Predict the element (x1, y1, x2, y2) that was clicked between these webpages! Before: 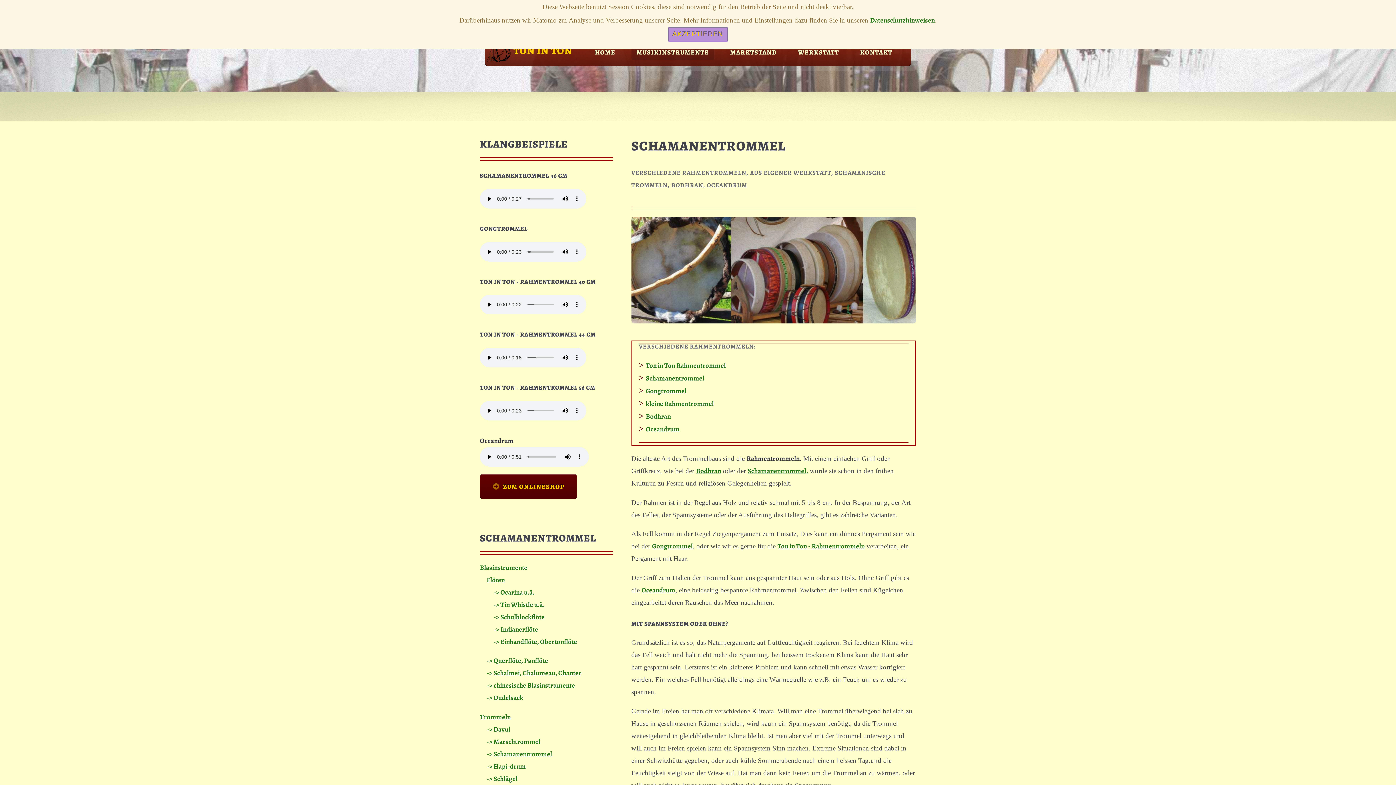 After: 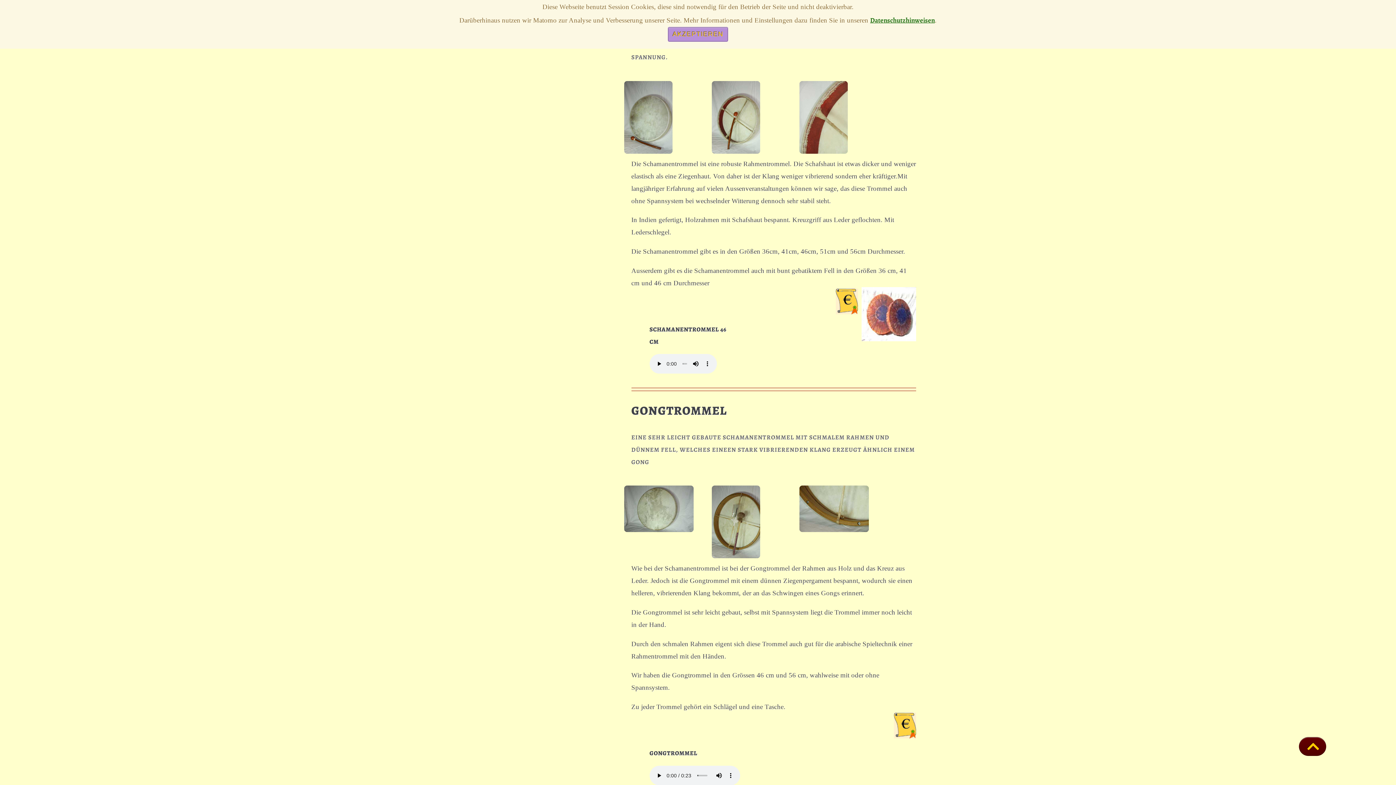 Action: bbox: (747, 466, 808, 475) label: Schamanentrommel,